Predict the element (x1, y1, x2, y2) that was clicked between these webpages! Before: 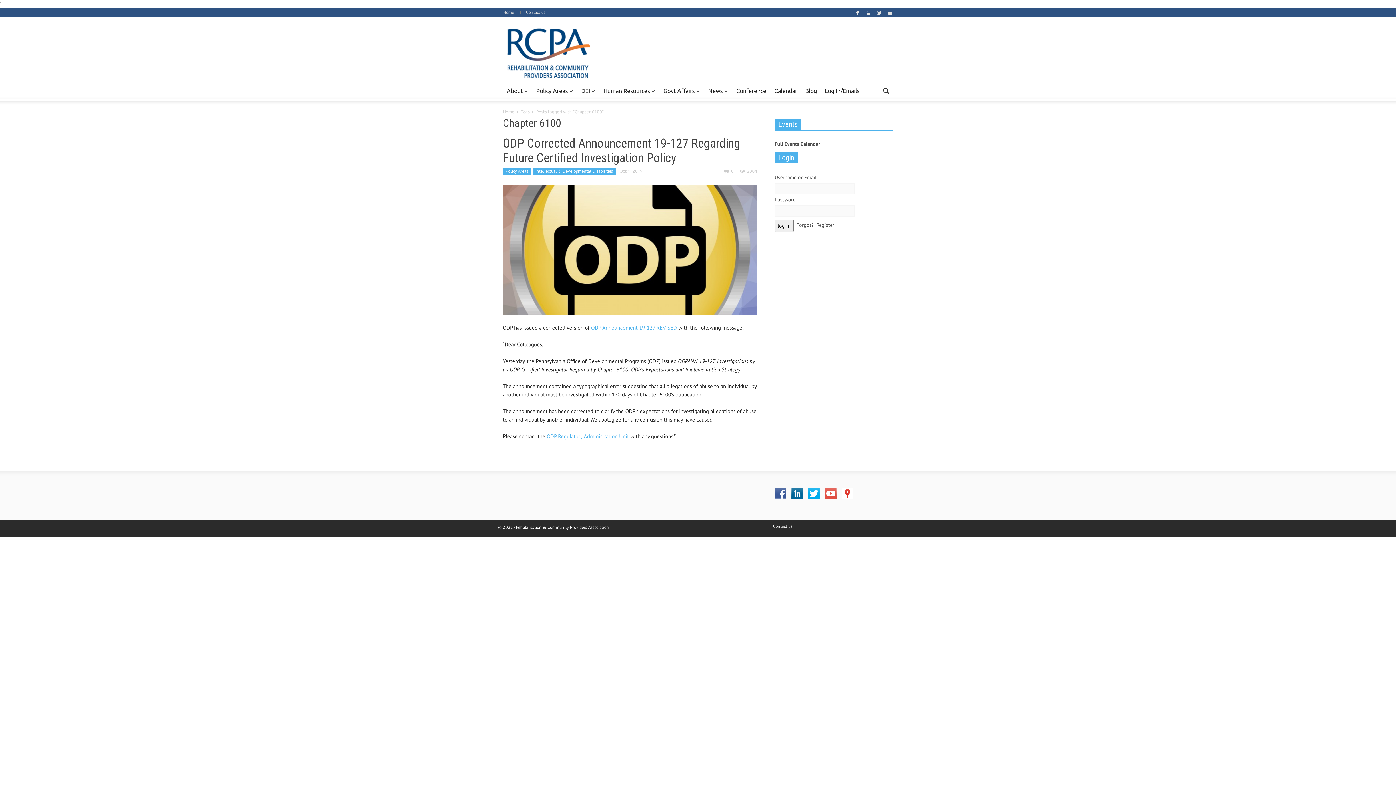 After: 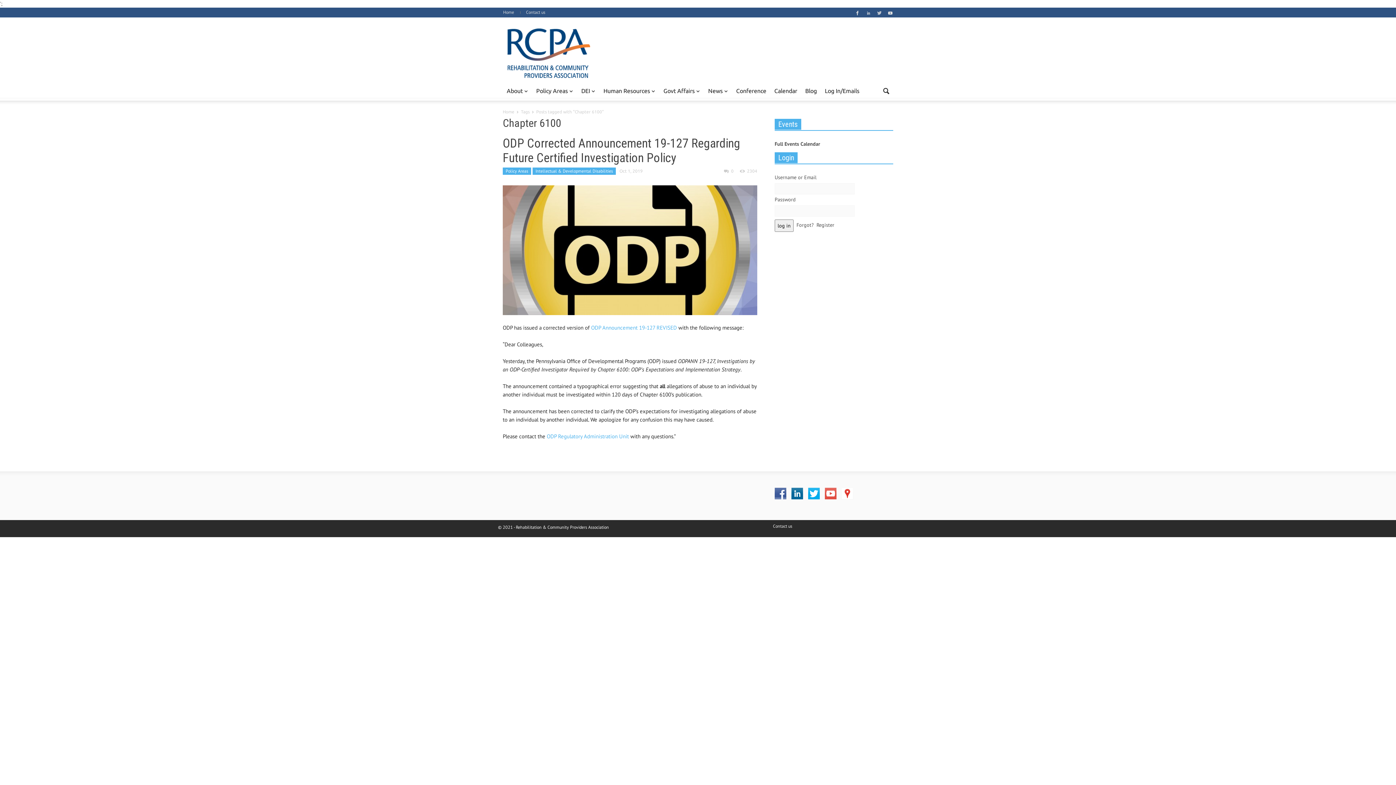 Action: bbox: (876, 10, 882, 16)